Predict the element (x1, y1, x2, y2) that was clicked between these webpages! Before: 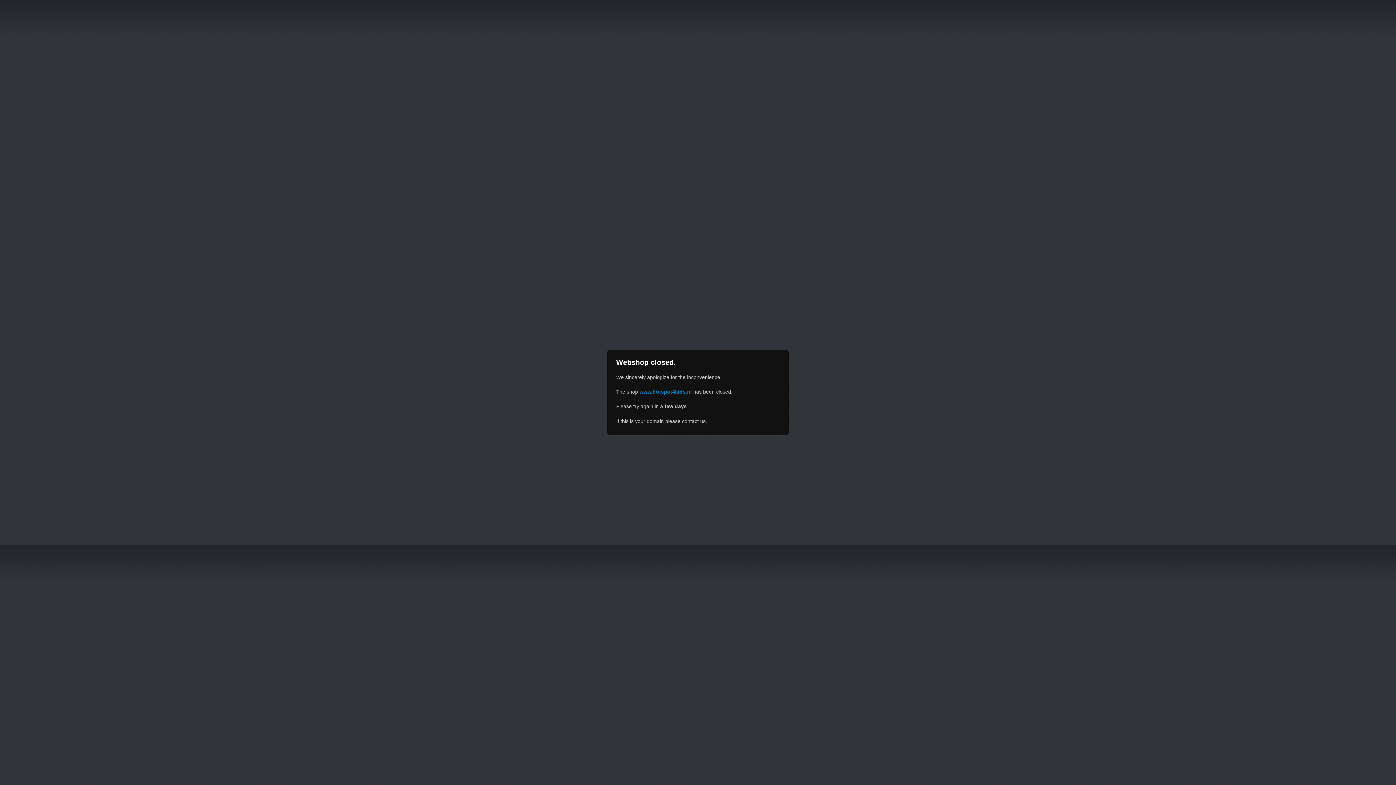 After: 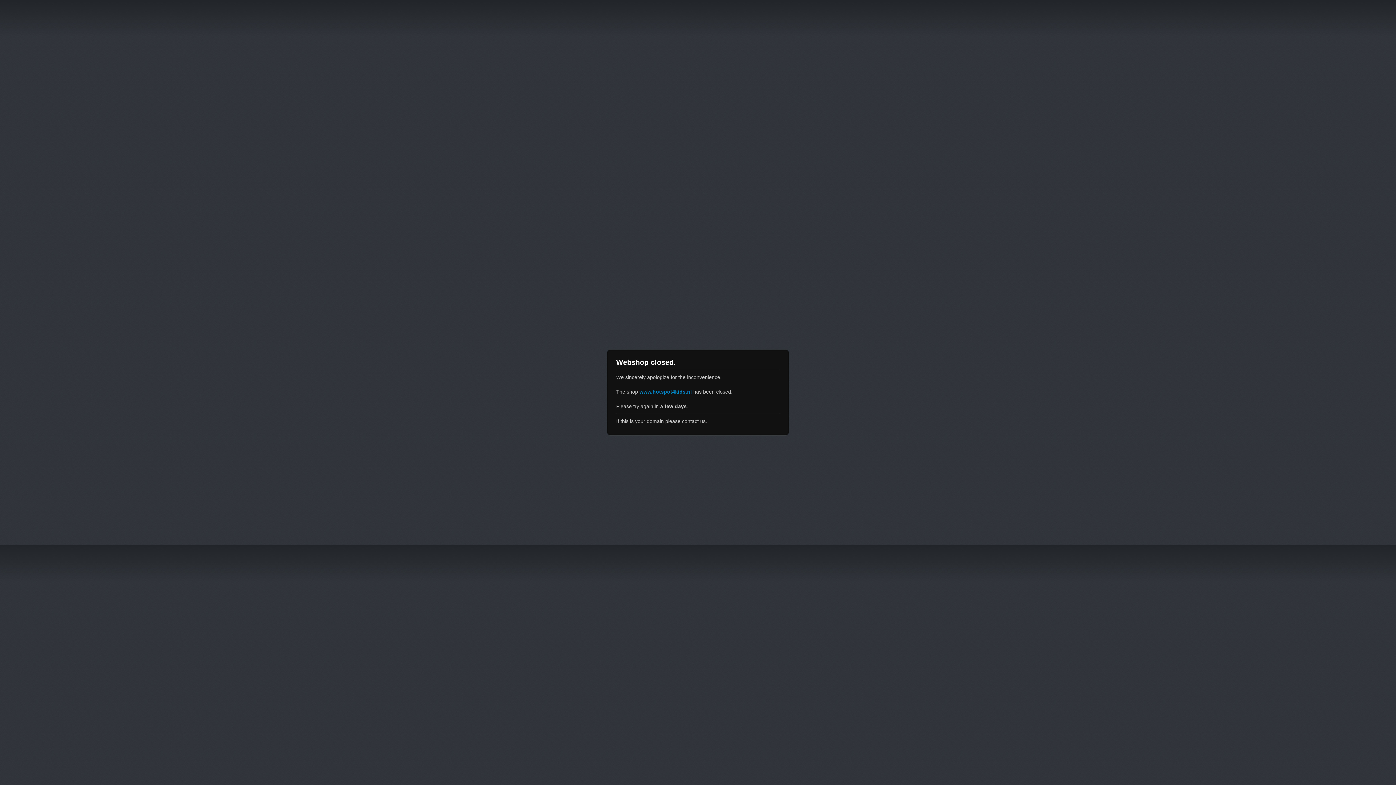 Action: label: www.hotspot4kids.nl bbox: (639, 389, 692, 394)